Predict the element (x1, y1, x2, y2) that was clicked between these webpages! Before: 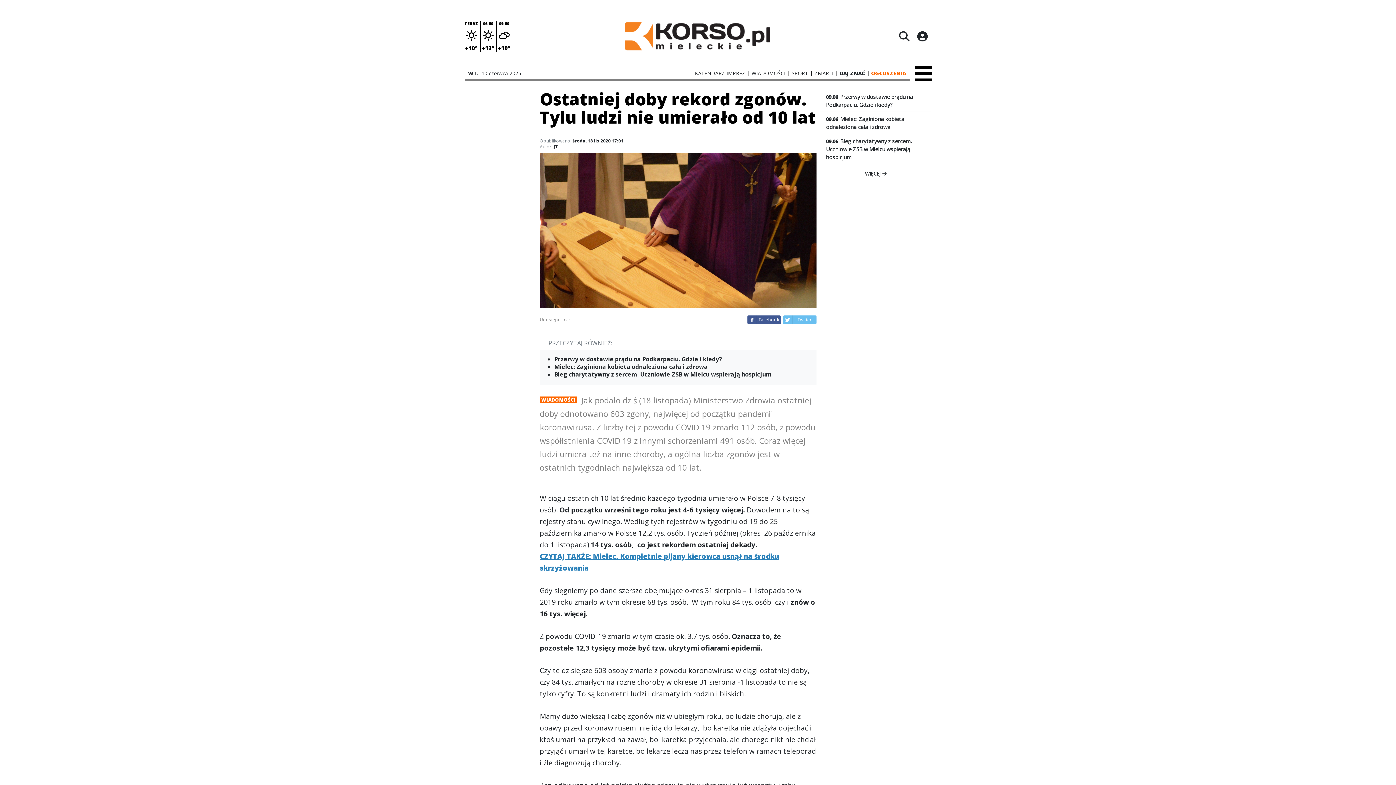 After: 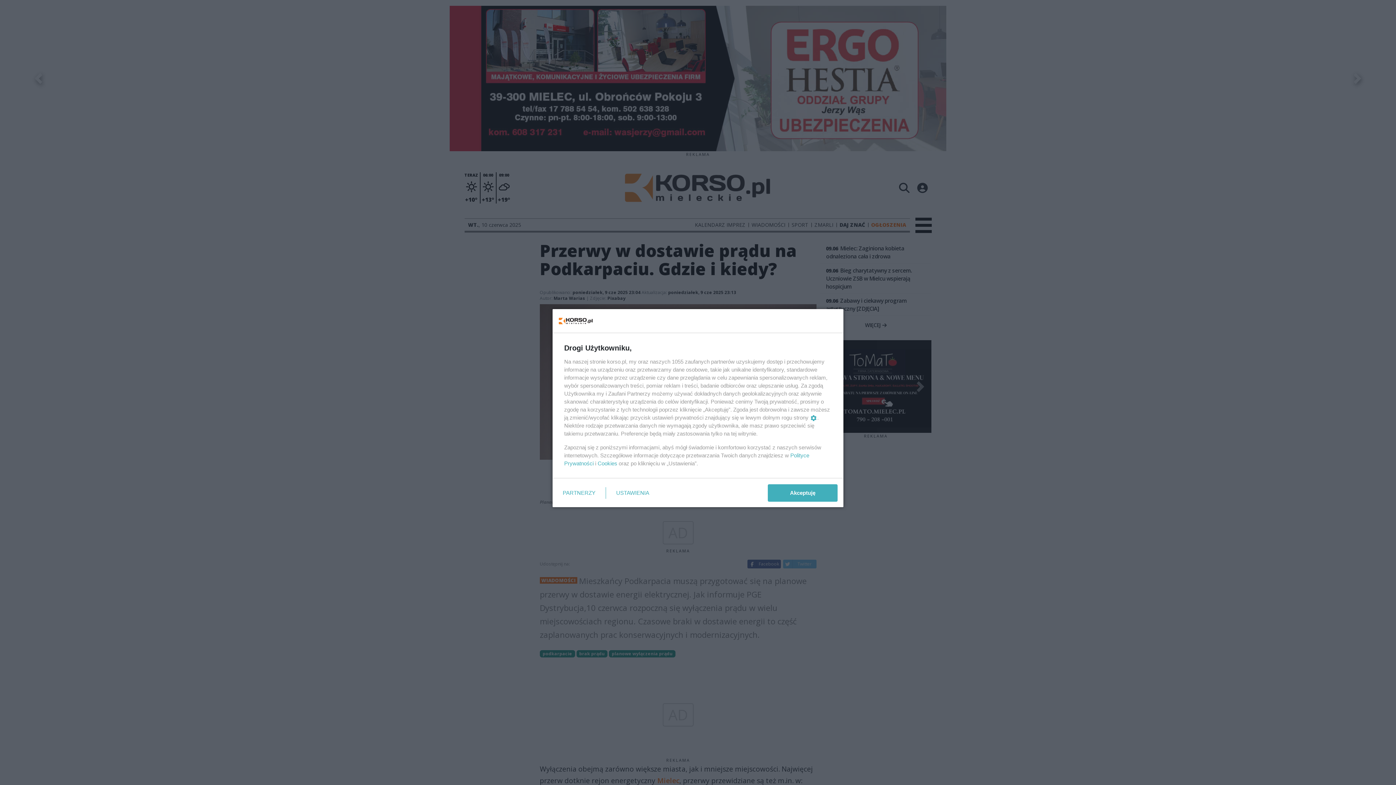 Action: bbox: (548, 356, 810, 364) label: Przerwy w dostawie prądu na Podkarpaciu. Gdzie i kiedy?